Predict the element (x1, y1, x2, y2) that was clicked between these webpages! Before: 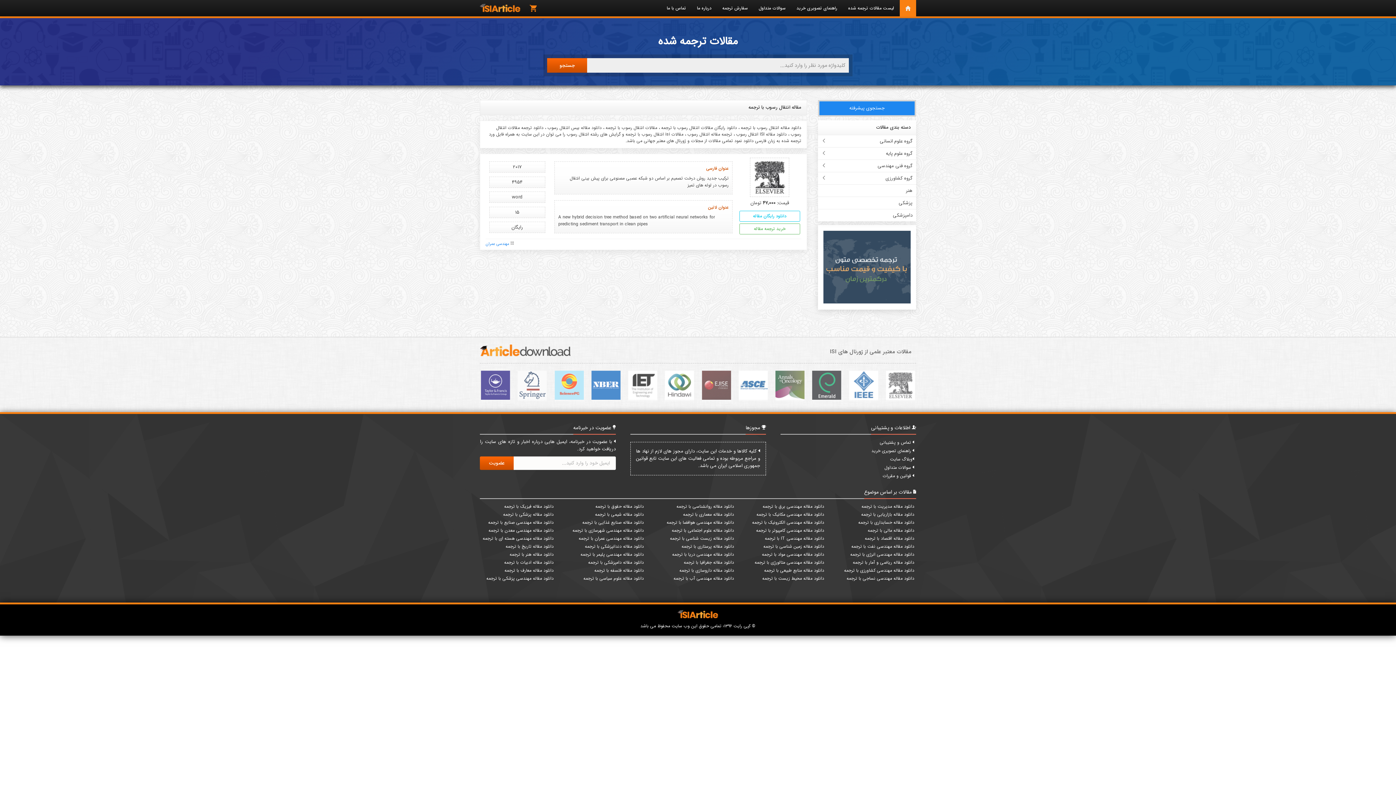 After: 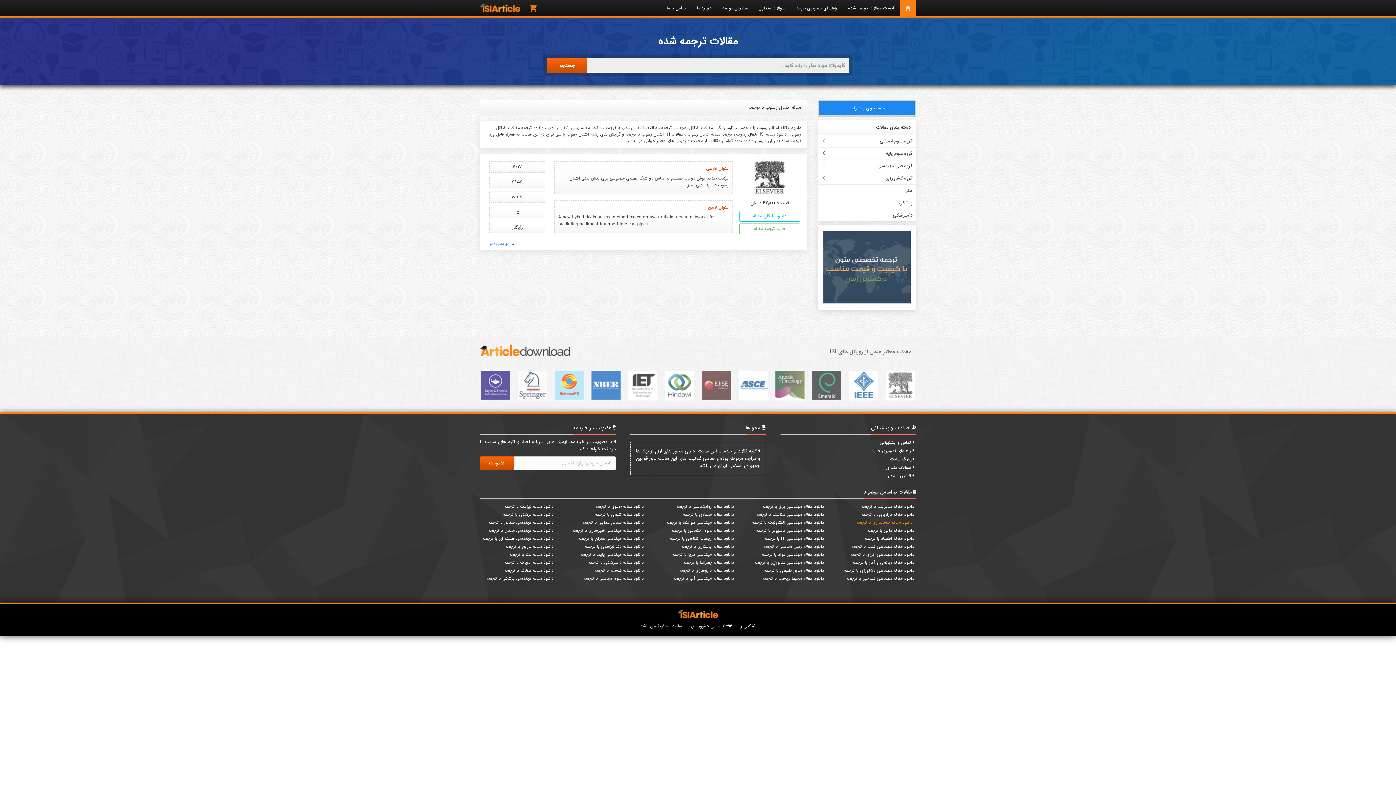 Action: bbox: (858, 519, 914, 526) label: دانلود مقاله حسابداری با ترجمه